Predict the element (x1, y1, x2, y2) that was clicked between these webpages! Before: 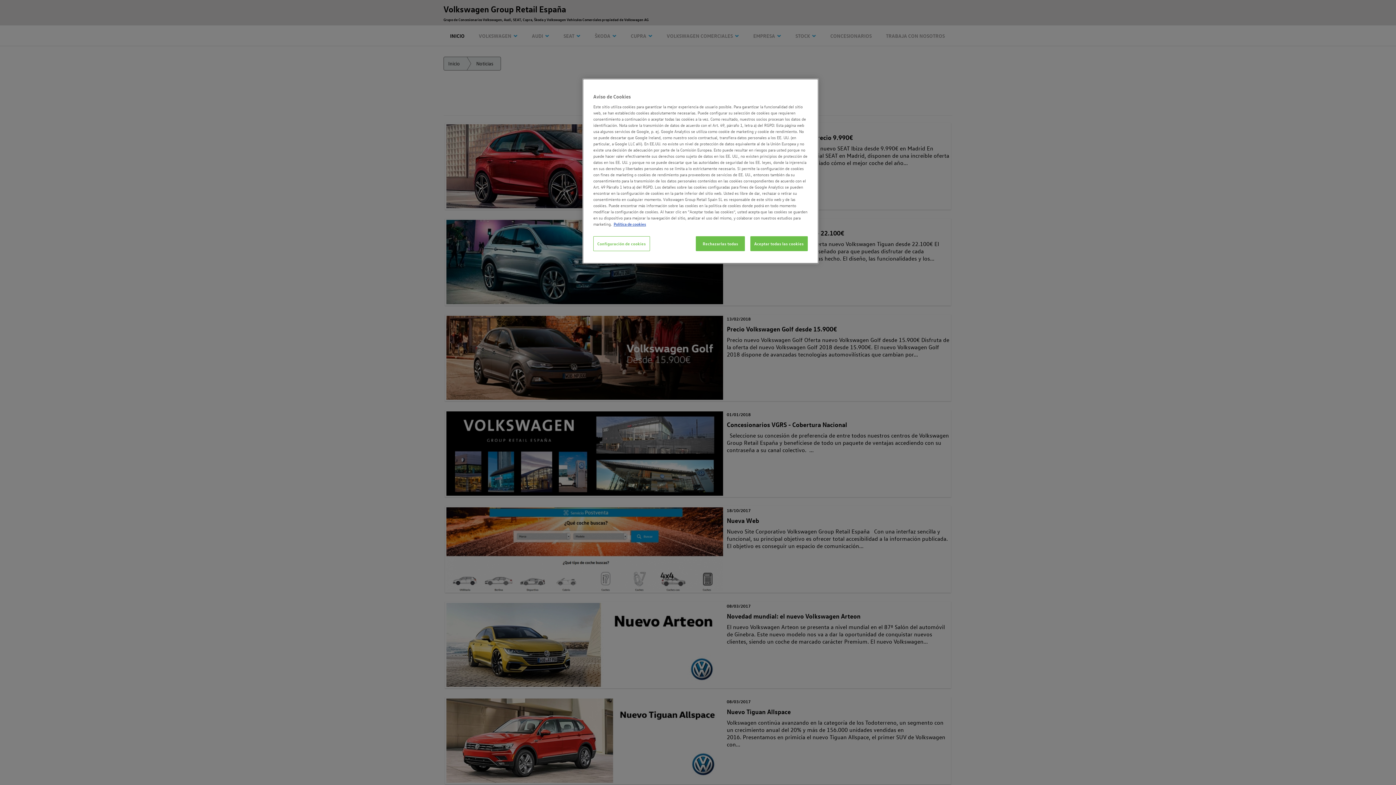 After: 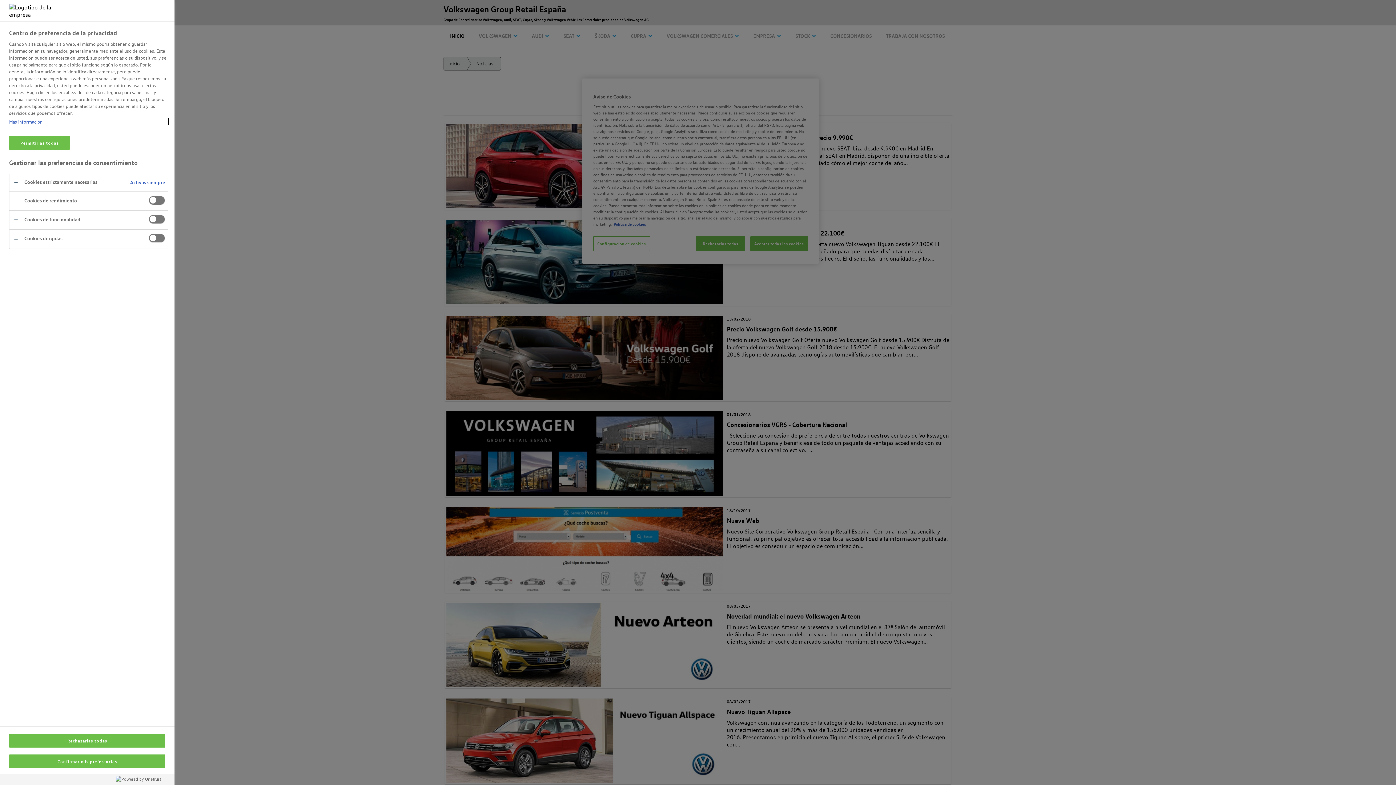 Action: label: Configuración de cookies bbox: (593, 236, 650, 251)